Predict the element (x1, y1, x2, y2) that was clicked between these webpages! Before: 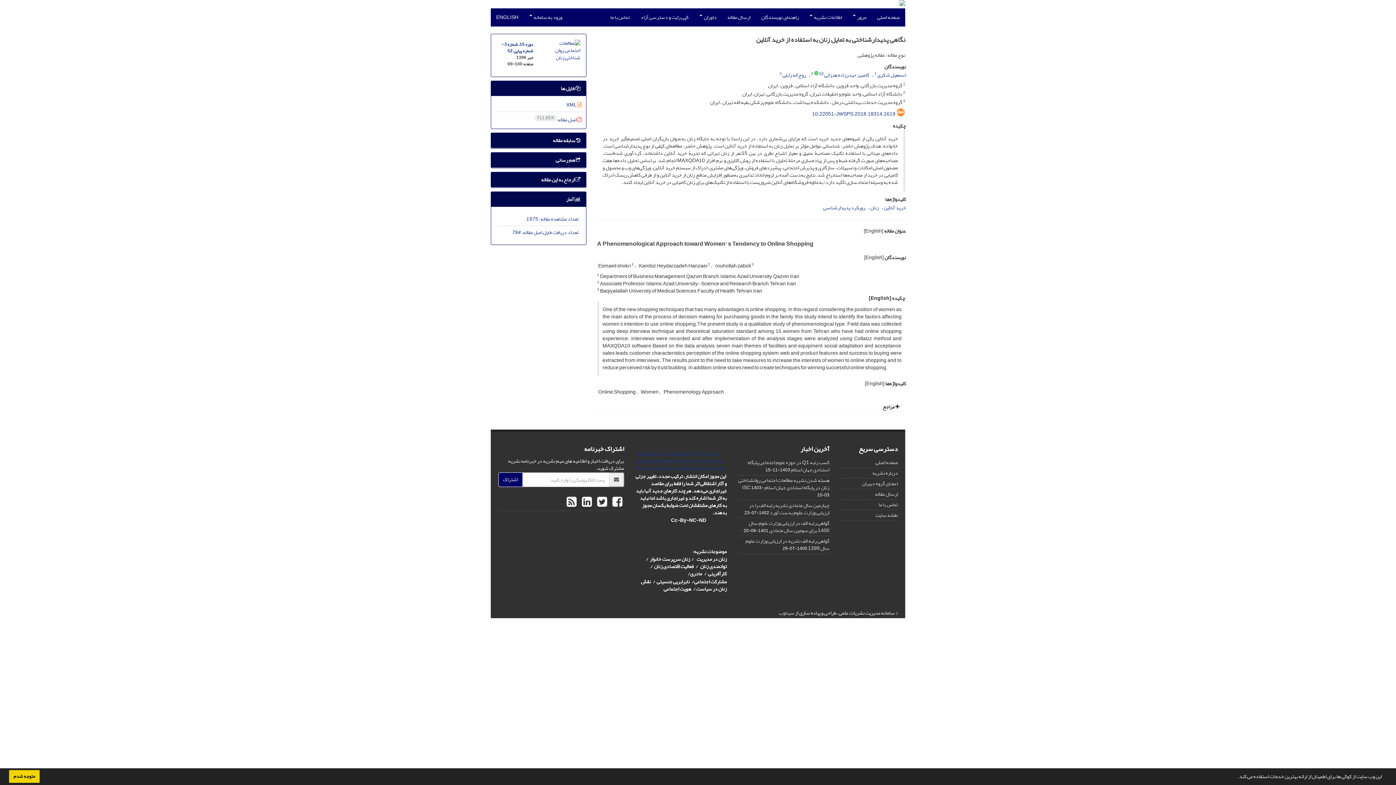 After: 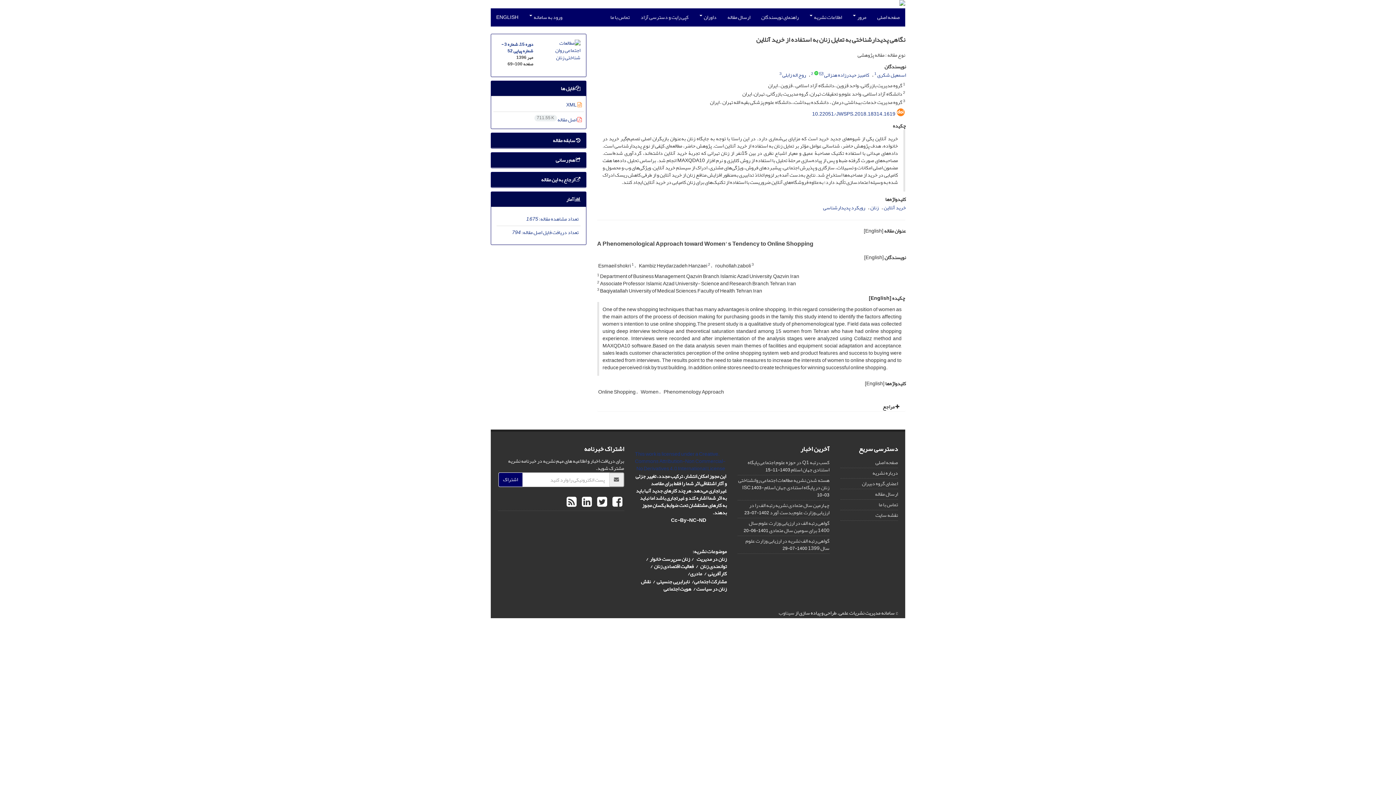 Action: label: dismiss cookie message bbox: (9, 770, 39, 783)